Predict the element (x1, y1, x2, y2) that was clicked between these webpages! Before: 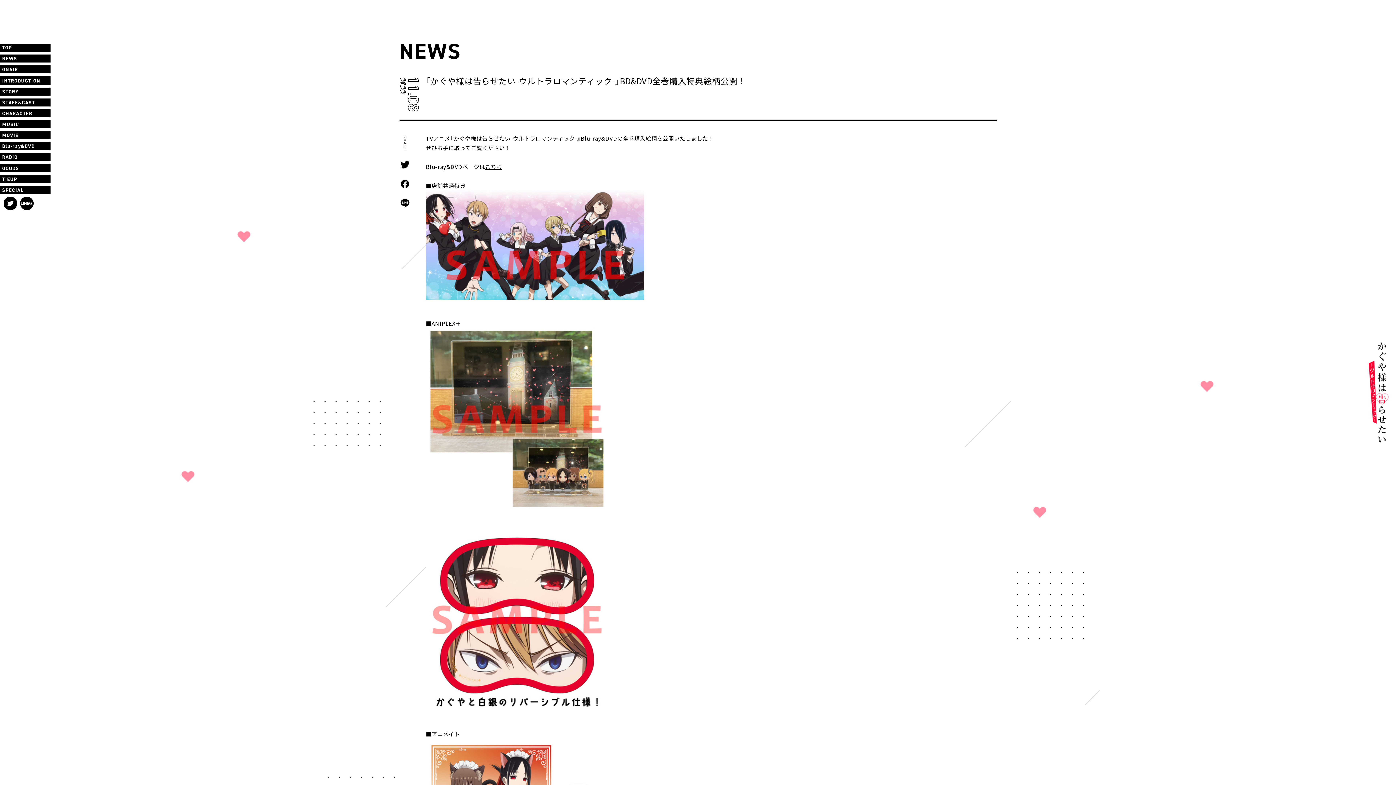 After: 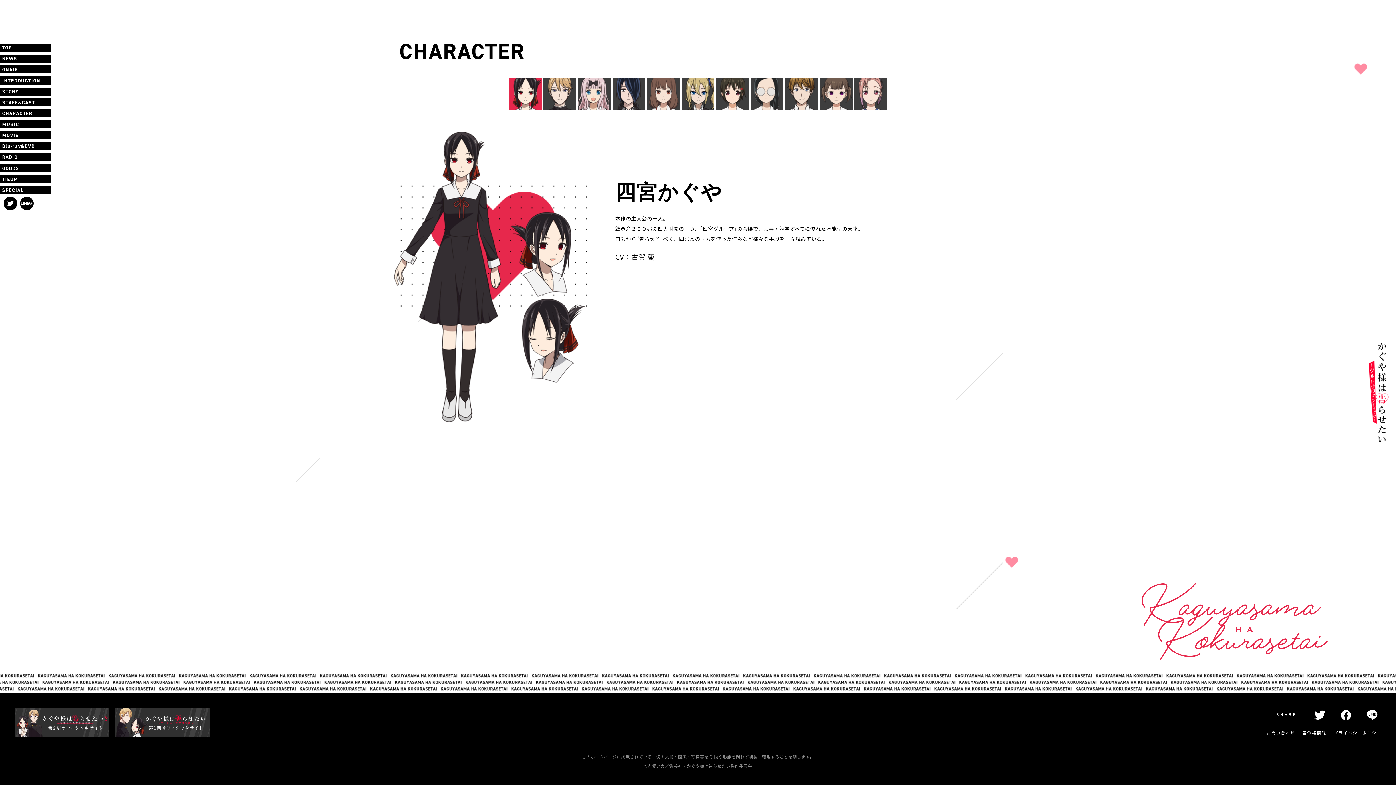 Action: label: CHARACTER bbox: (0, 109, 50, 117)